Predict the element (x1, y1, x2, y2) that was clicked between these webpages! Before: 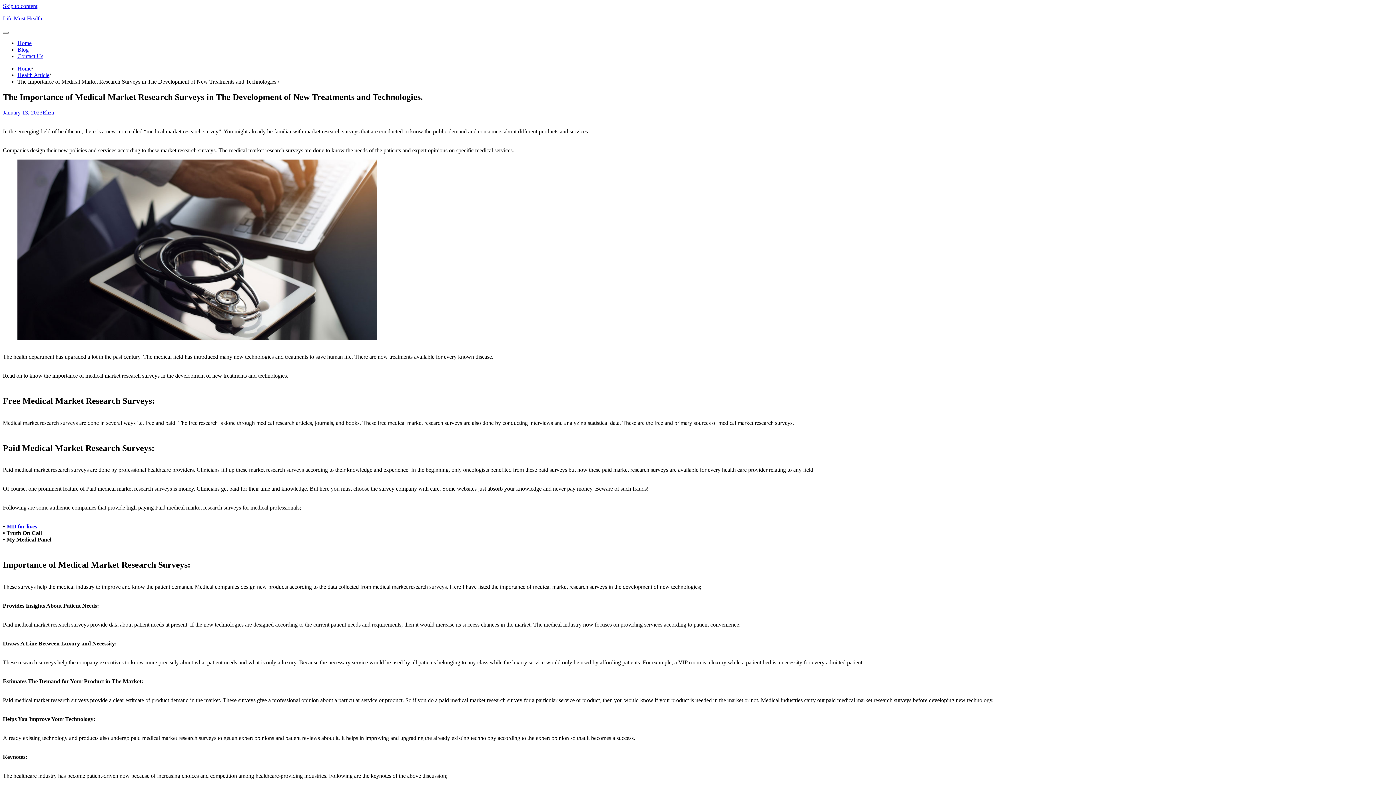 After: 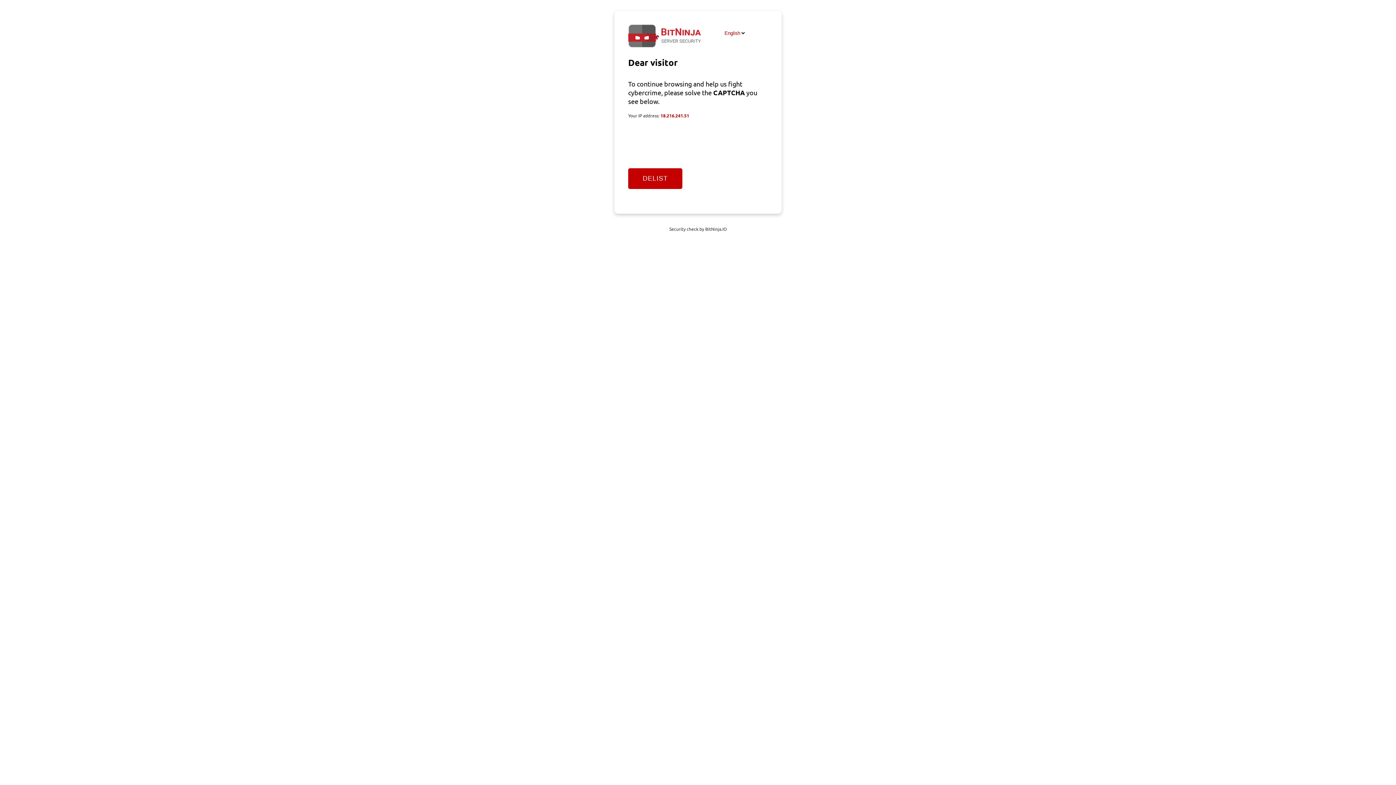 Action: label: Home bbox: (17, 40, 31, 46)